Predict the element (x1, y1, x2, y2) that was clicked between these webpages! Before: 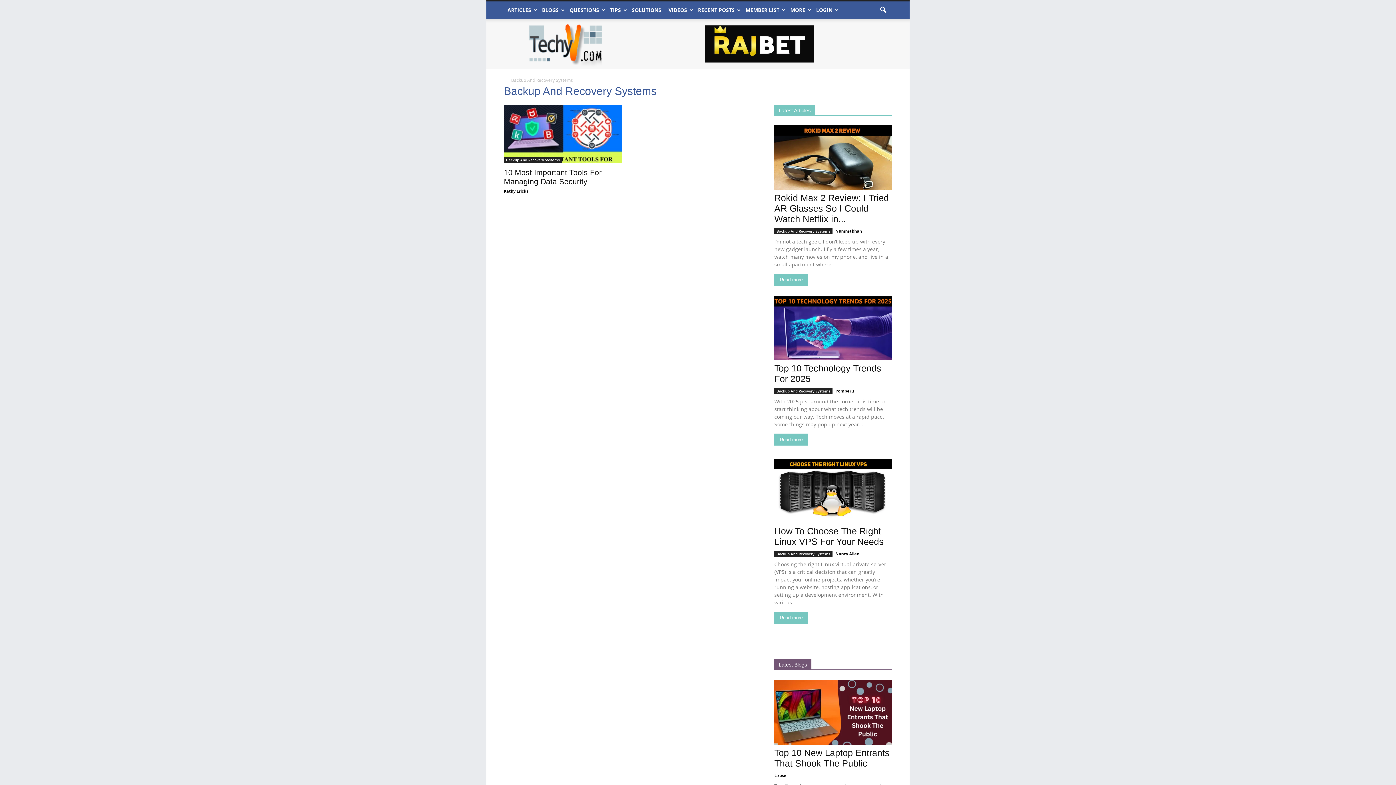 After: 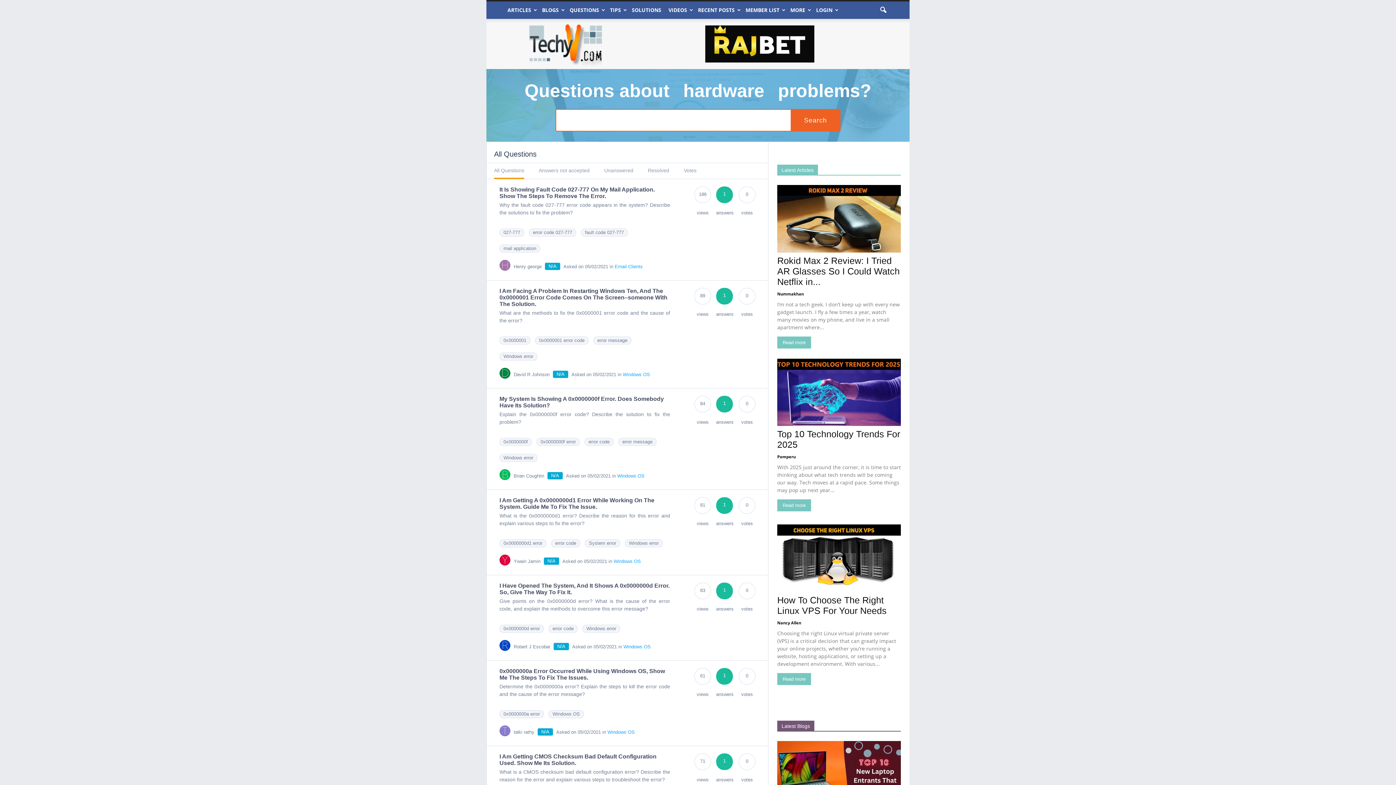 Action: label: QUESTIONS bbox: (566, 1, 606, 18)